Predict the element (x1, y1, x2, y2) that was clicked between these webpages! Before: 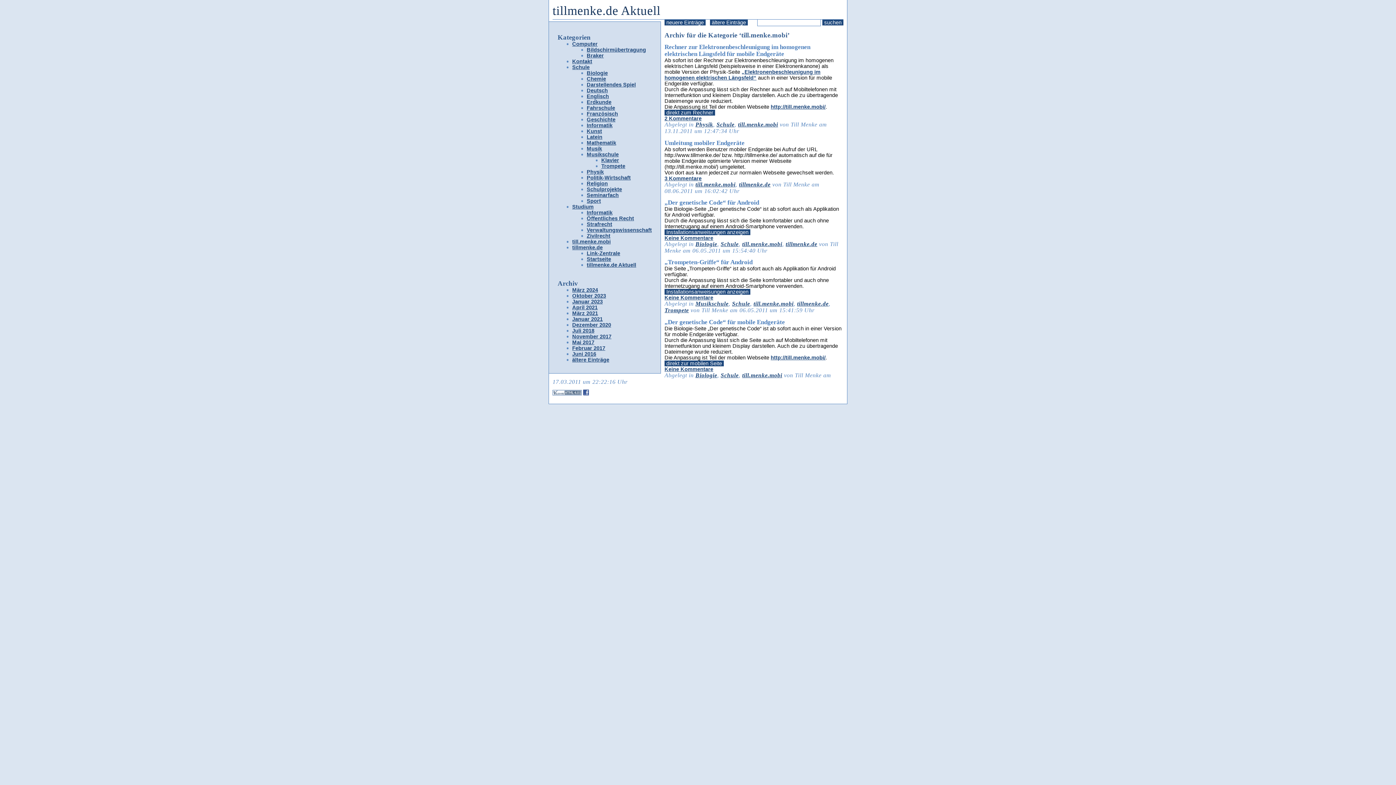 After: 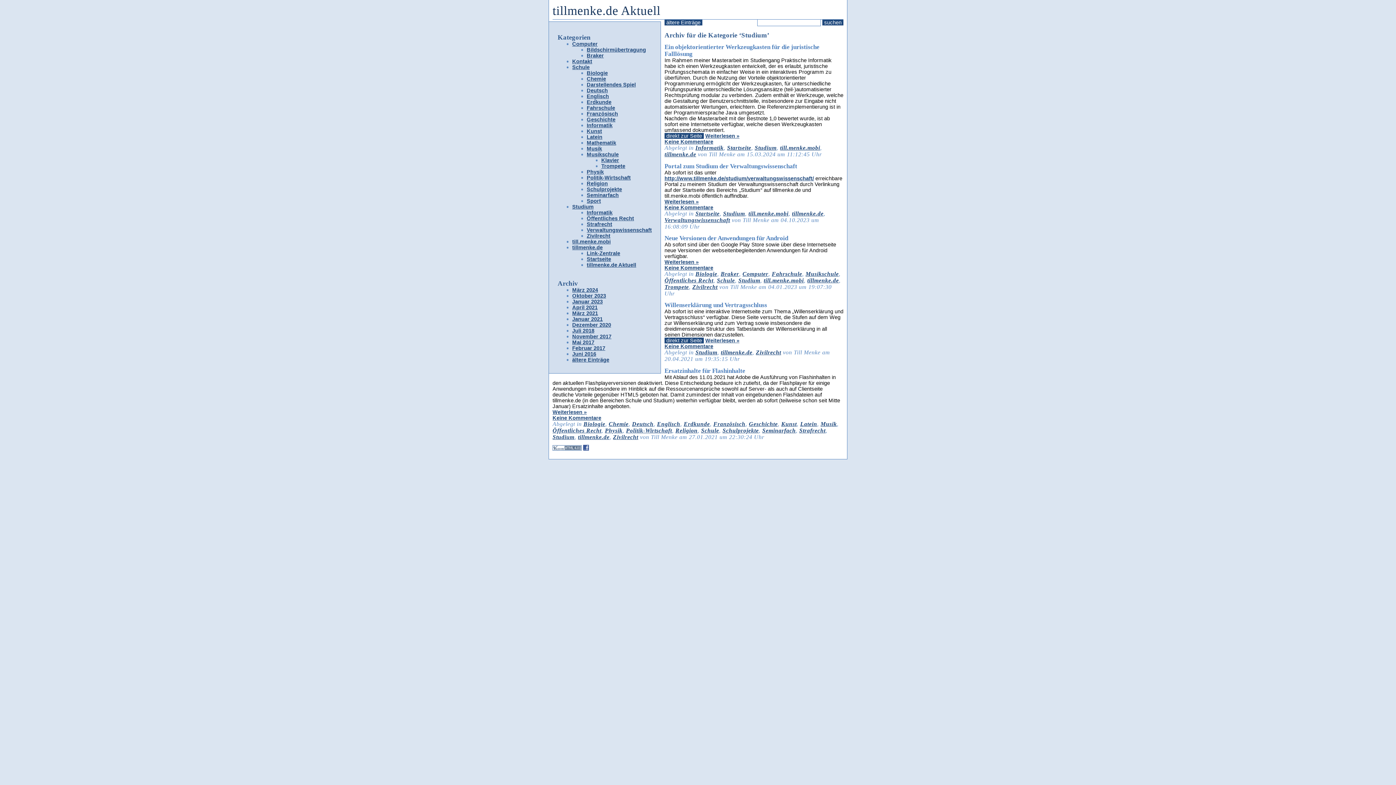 Action: label: Studium bbox: (572, 204, 593, 209)